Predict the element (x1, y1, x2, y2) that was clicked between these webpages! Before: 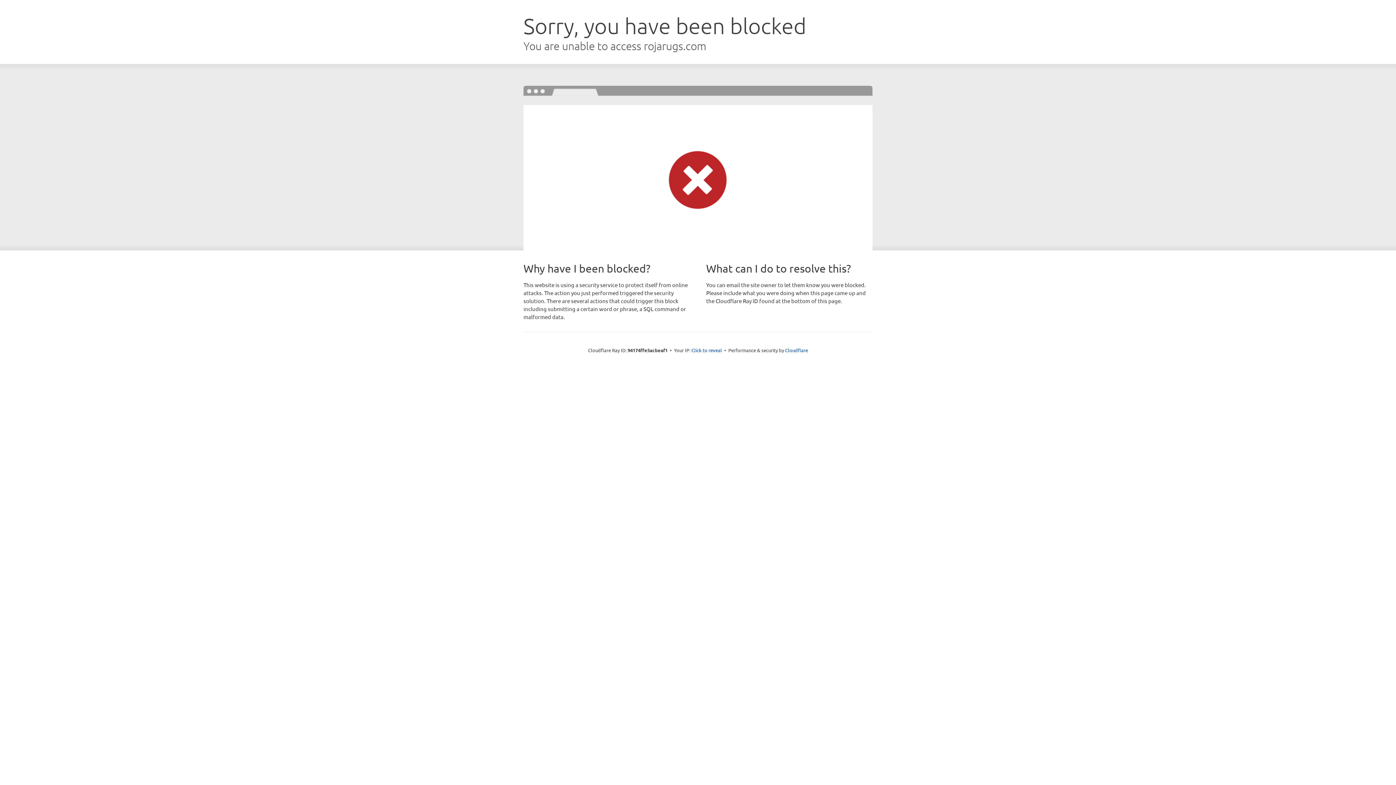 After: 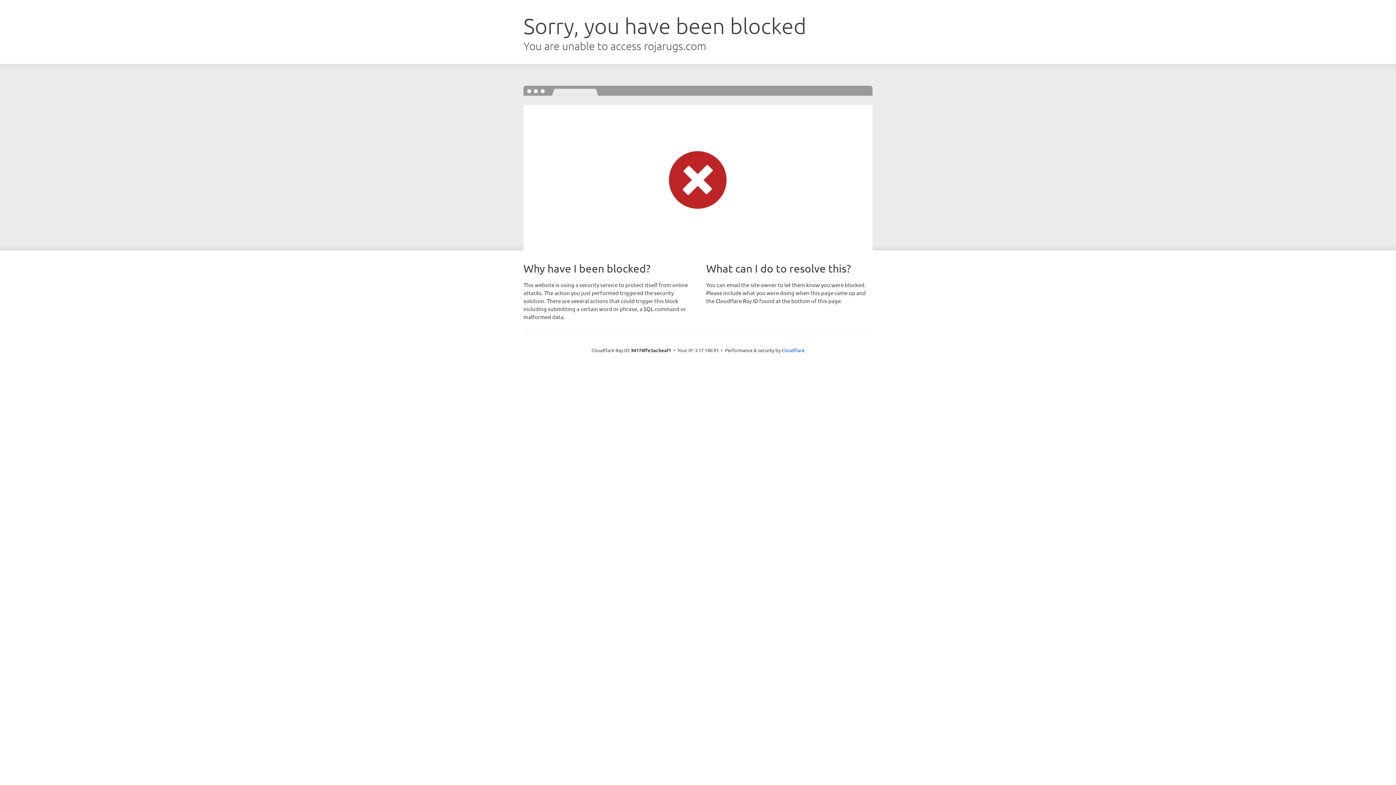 Action: label: Click to reveal bbox: (691, 346, 722, 353)